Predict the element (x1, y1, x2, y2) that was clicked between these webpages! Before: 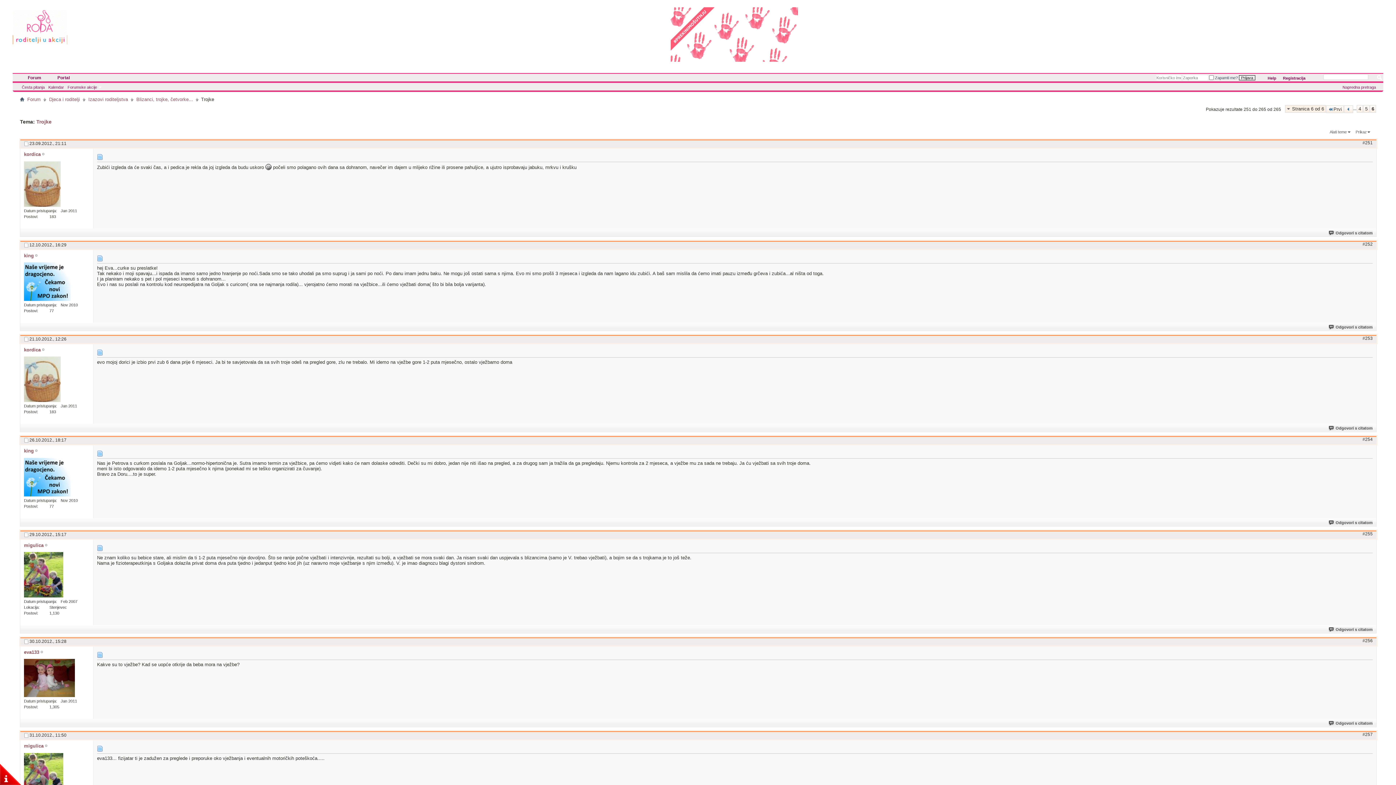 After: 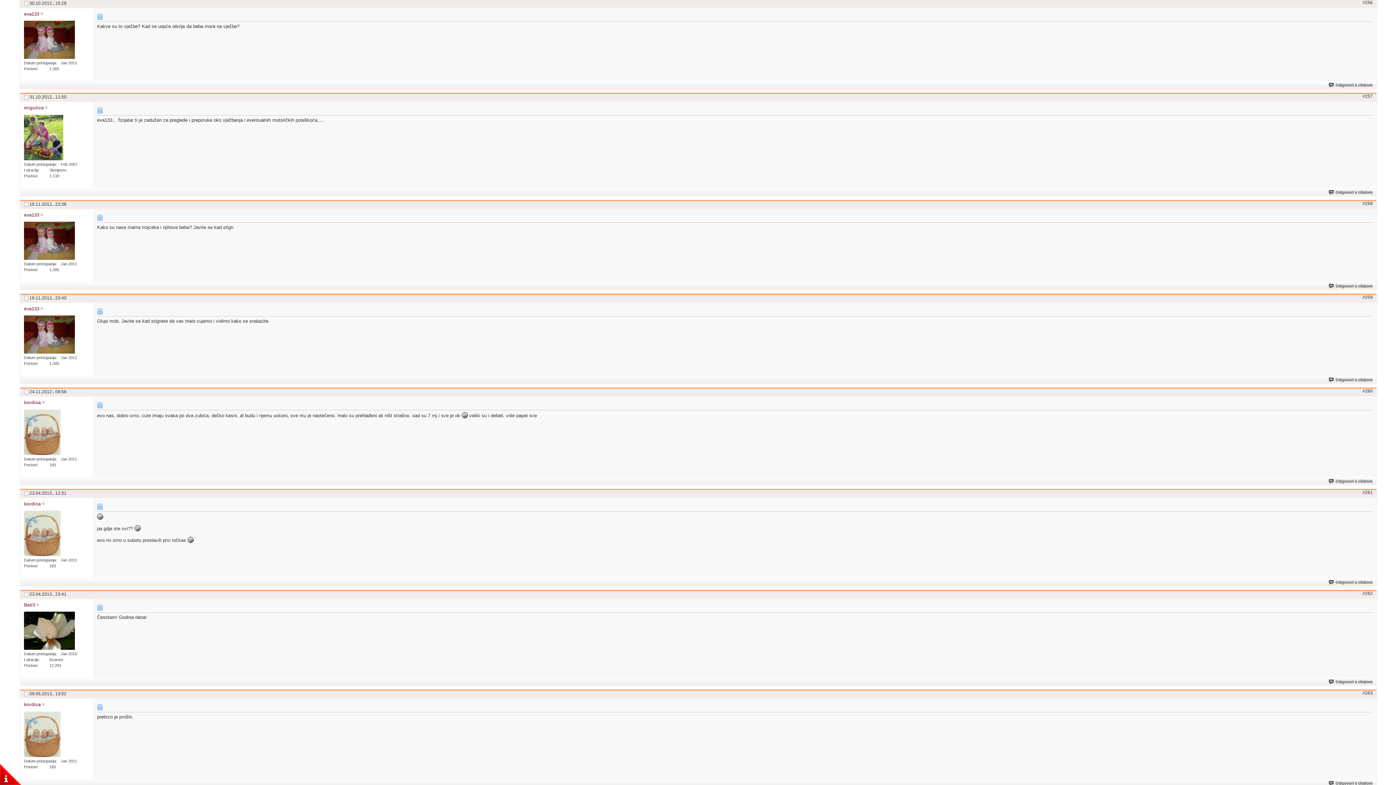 Action: label: #256 bbox: (1362, 638, 1373, 643)